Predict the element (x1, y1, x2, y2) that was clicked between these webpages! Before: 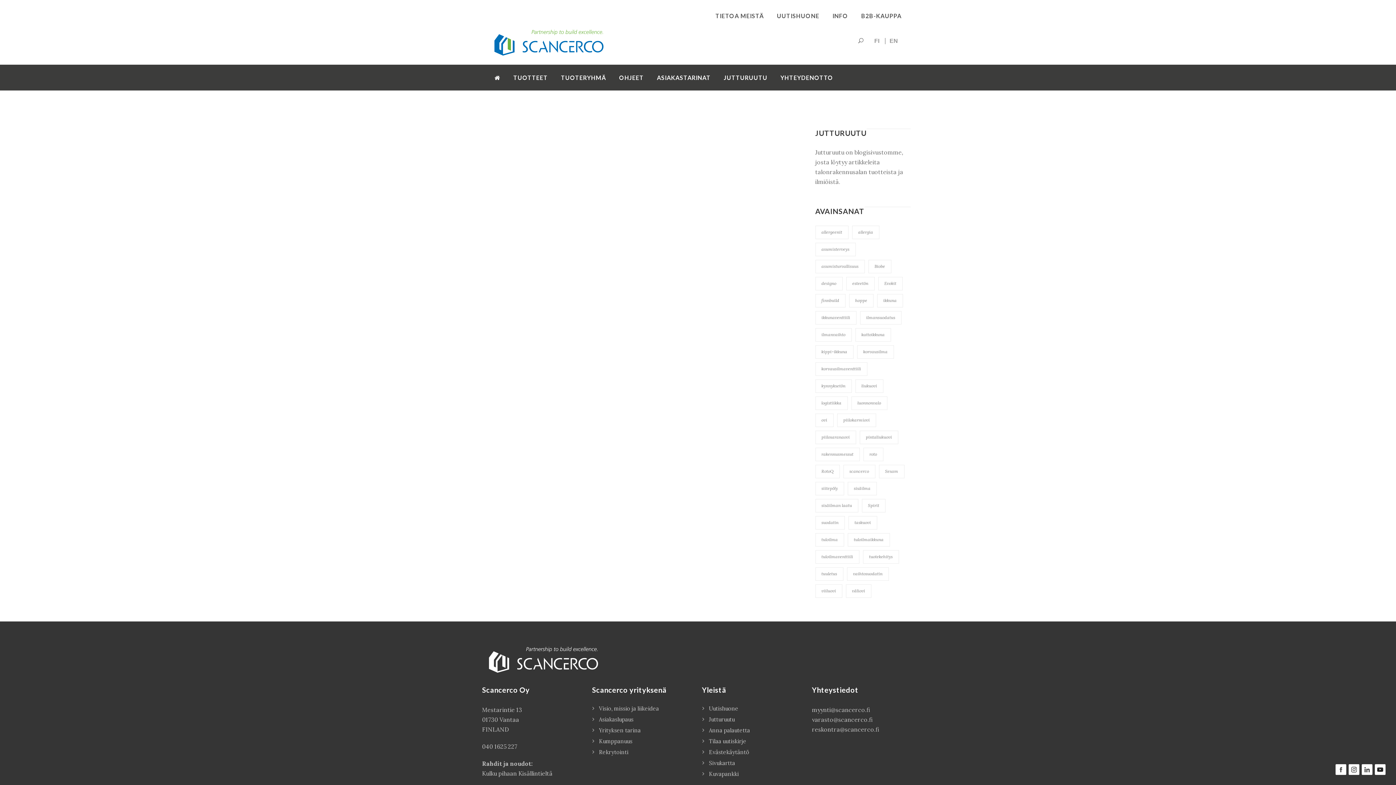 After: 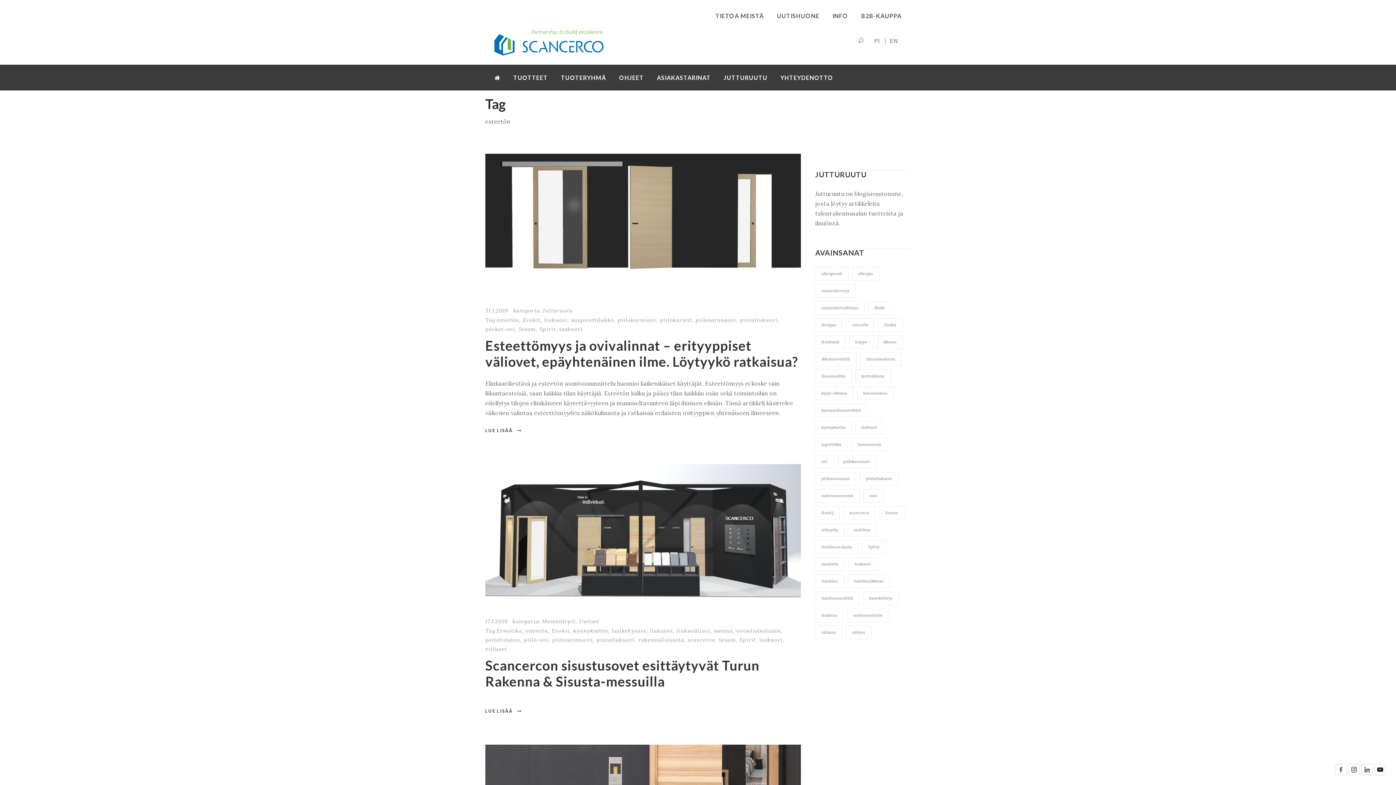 Action: label: esteetön (3 kohdetta) bbox: (846, 277, 874, 290)